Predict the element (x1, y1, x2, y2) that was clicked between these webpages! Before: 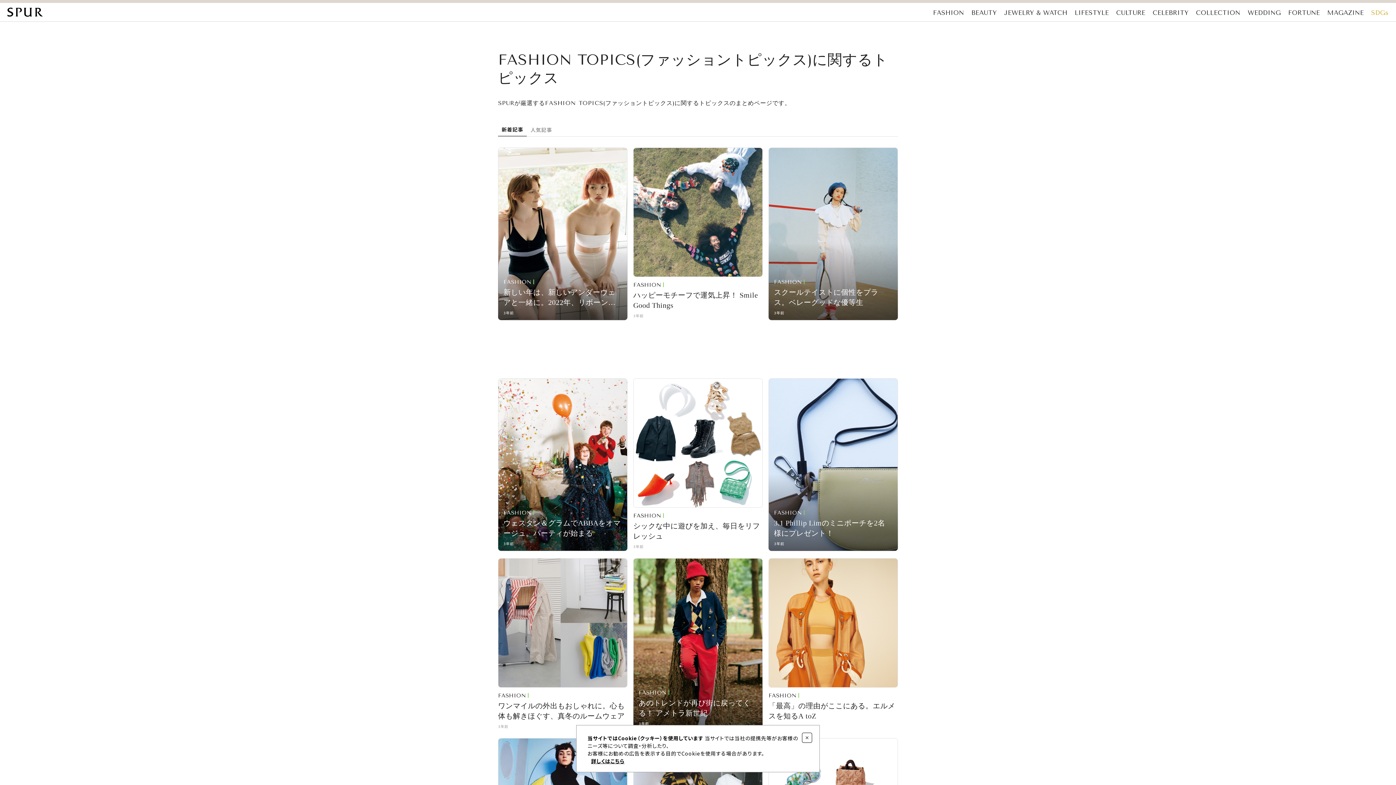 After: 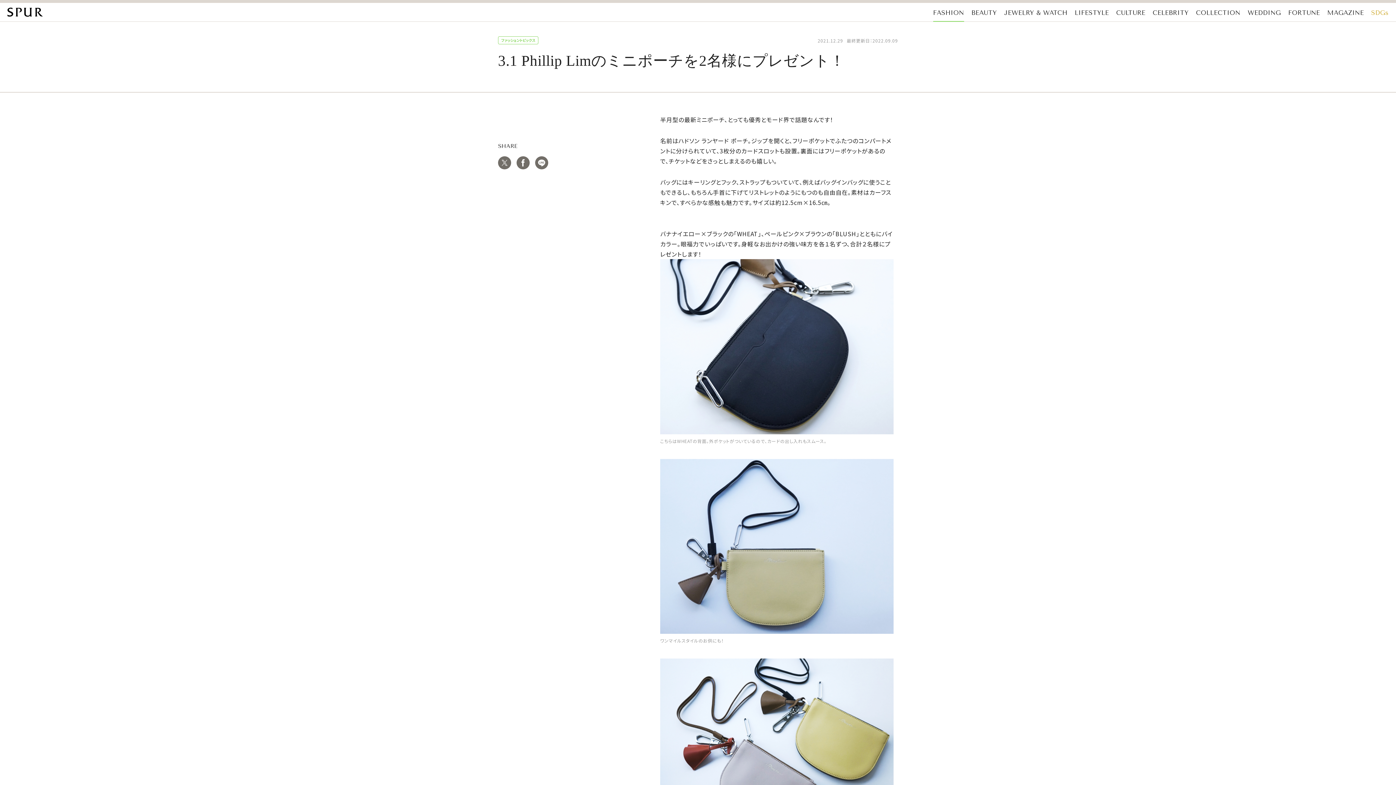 Action: bbox: (768, 378, 898, 551)